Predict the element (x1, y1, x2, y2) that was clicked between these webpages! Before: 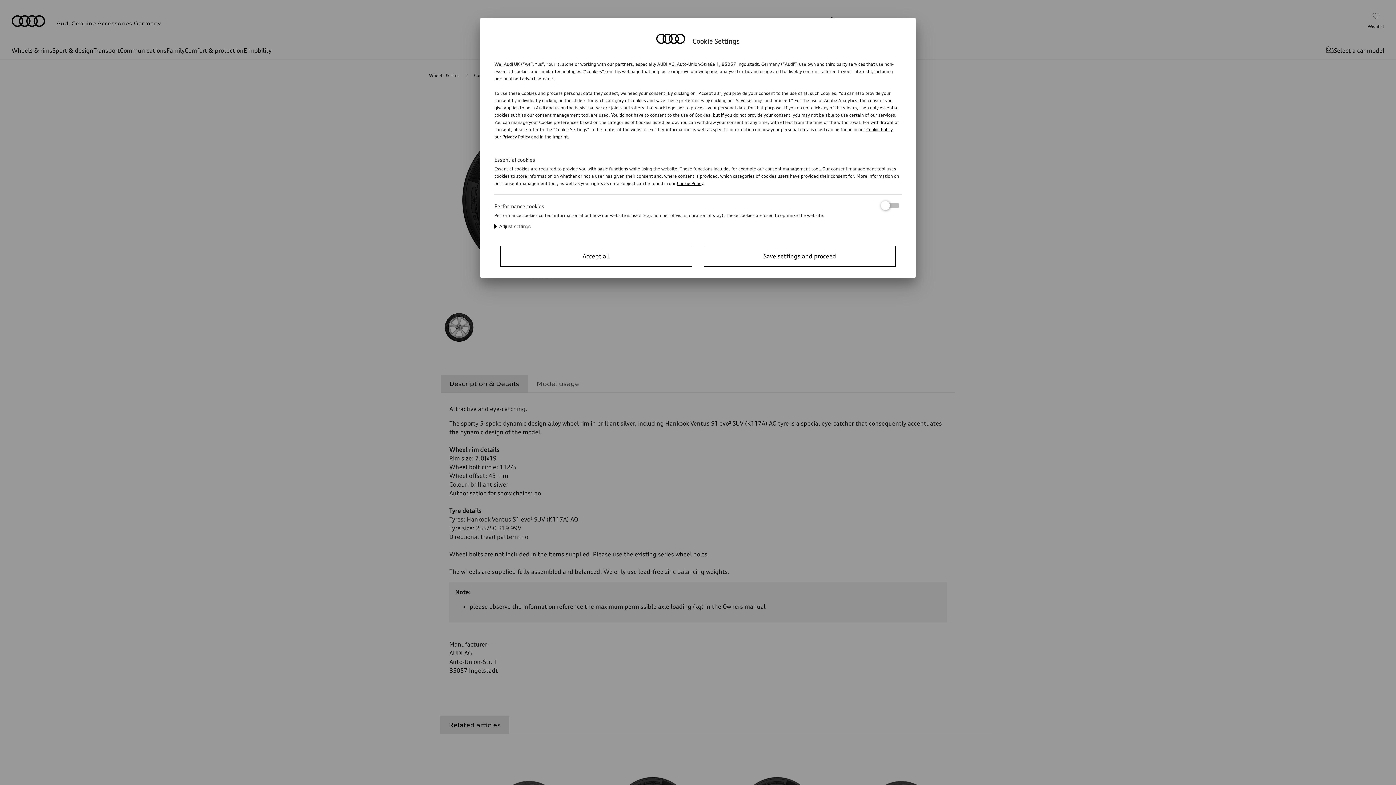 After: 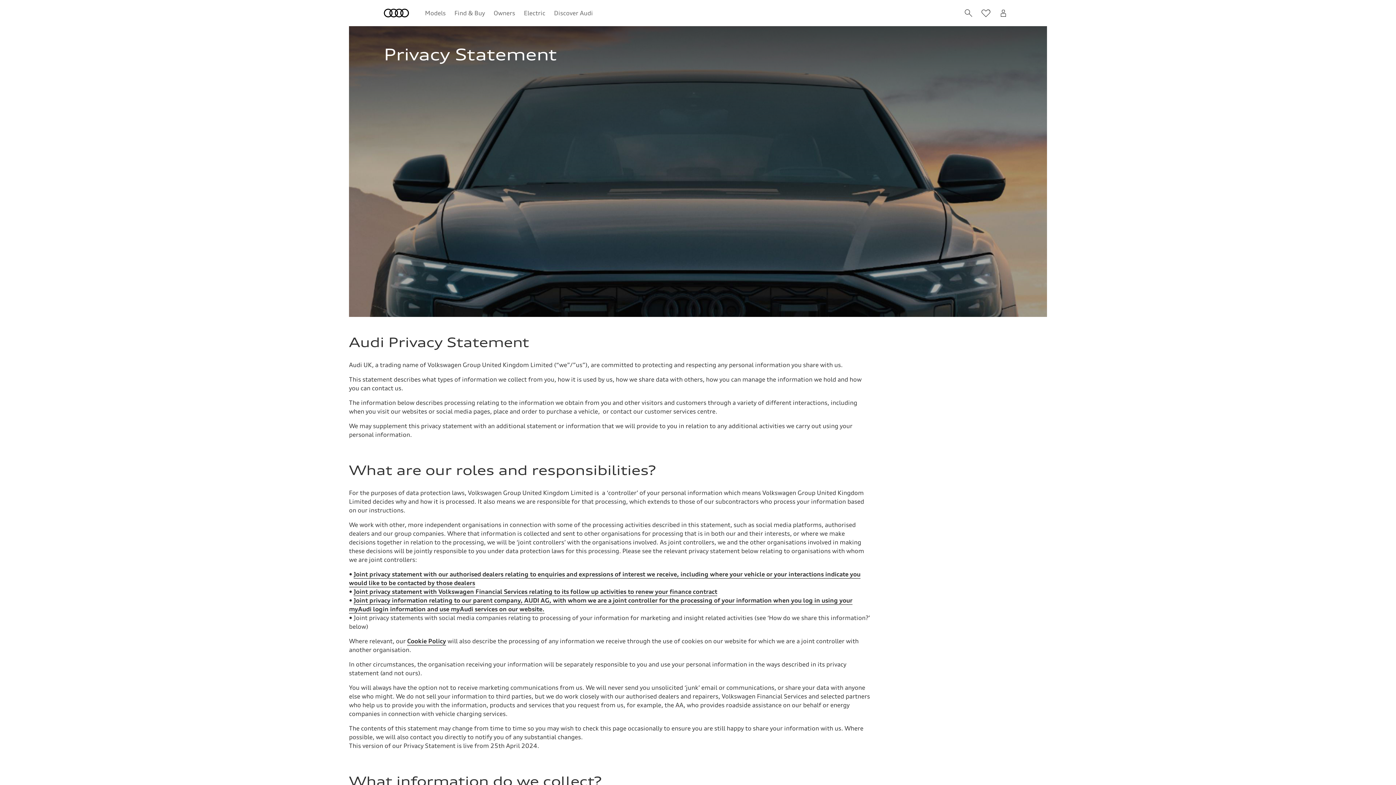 Action: bbox: (502, 134, 530, 139) label: Privacy Policy